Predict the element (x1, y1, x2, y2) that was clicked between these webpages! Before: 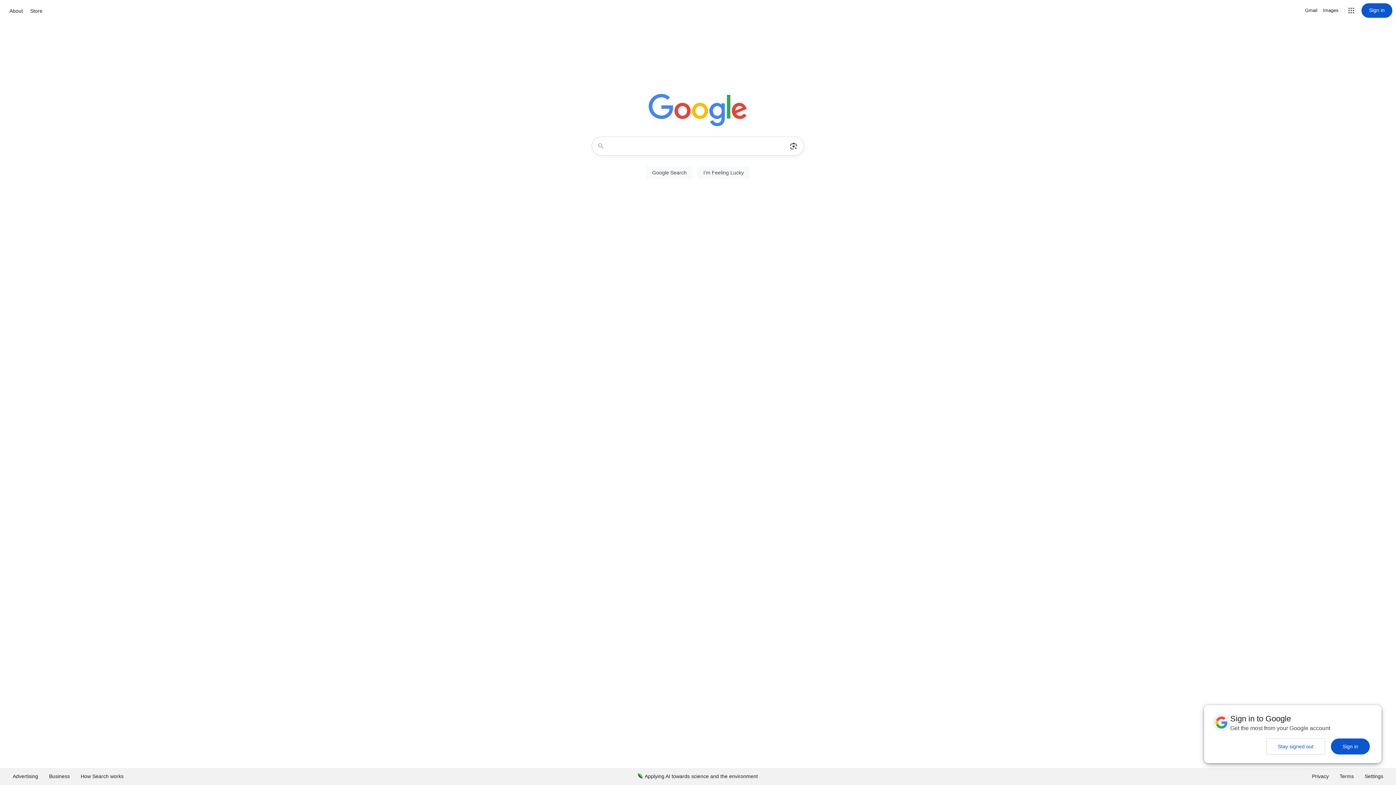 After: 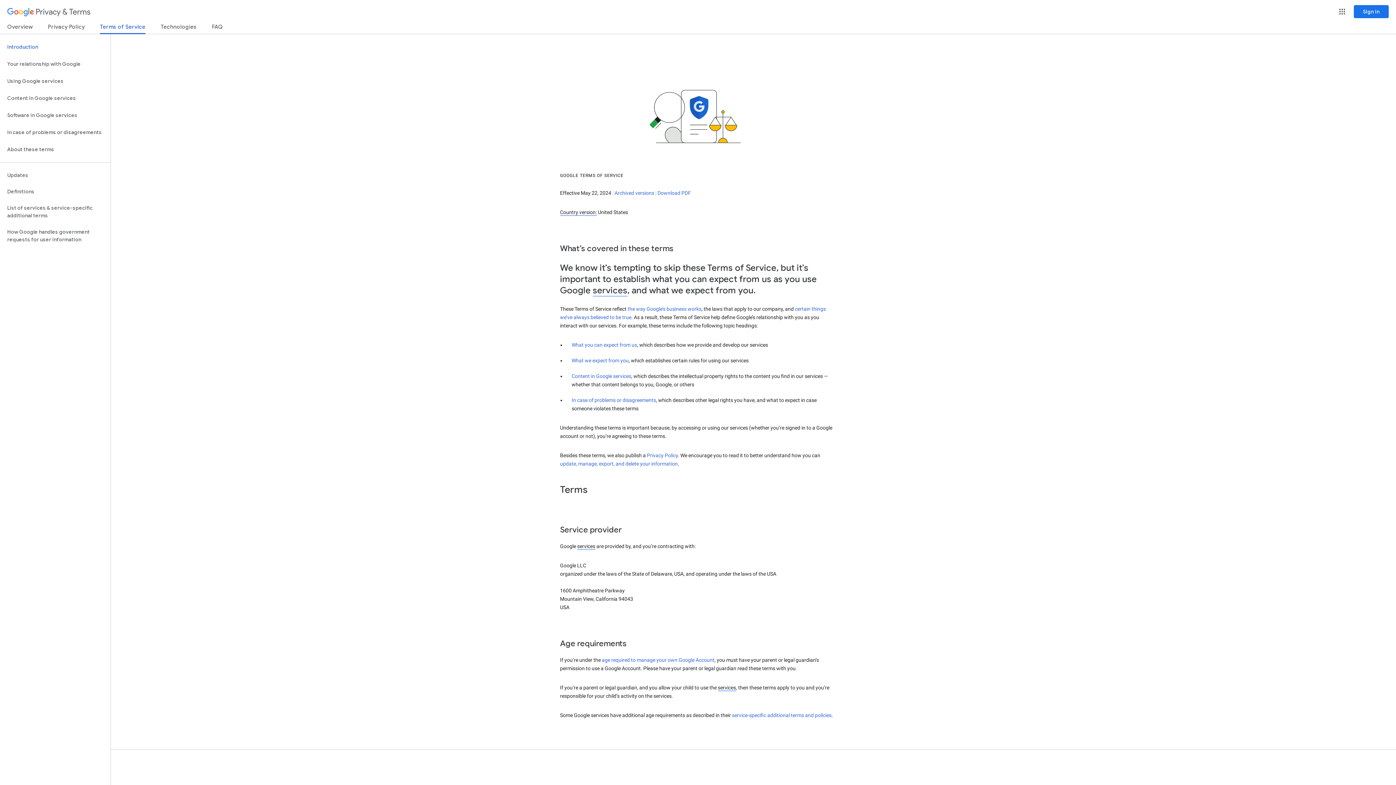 Action: label: Terms bbox: (1334, 768, 1359, 785)